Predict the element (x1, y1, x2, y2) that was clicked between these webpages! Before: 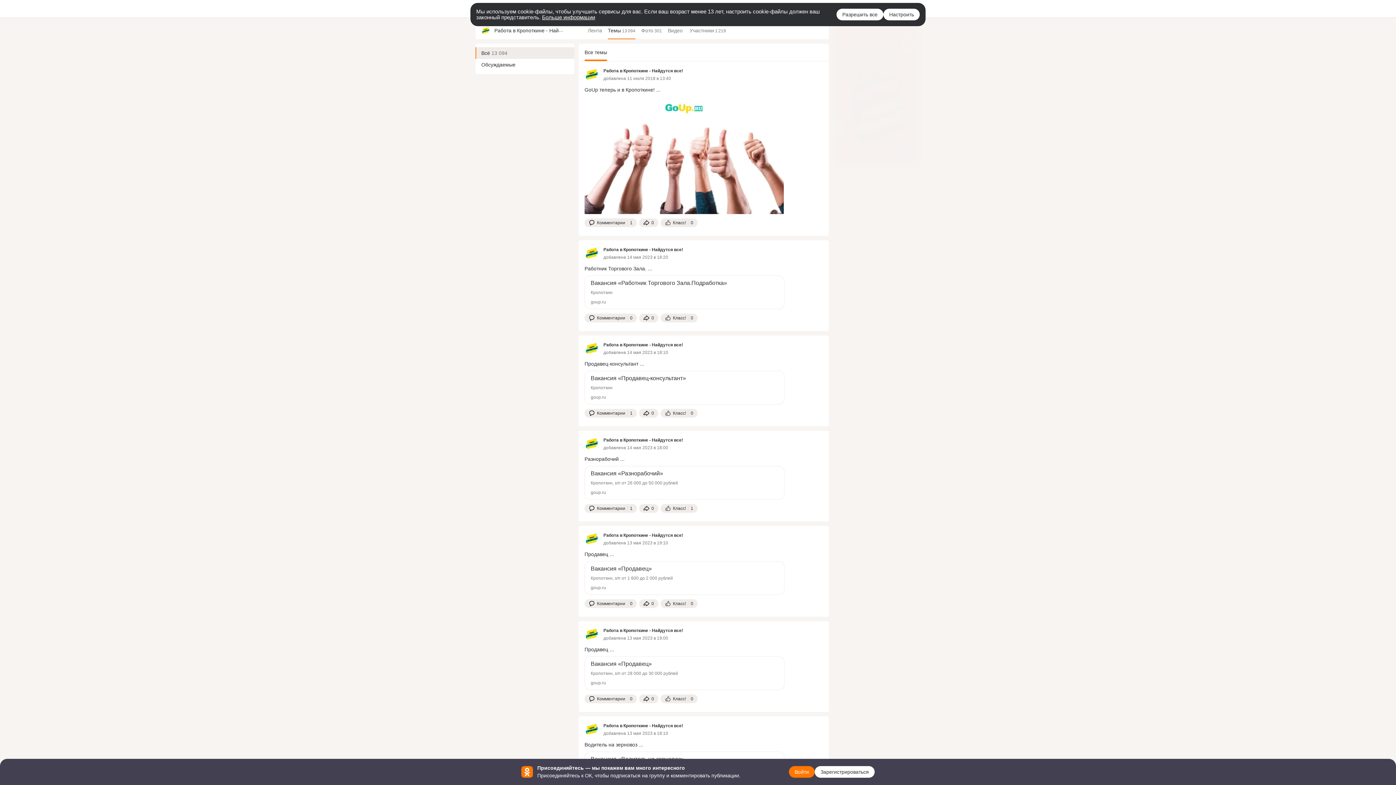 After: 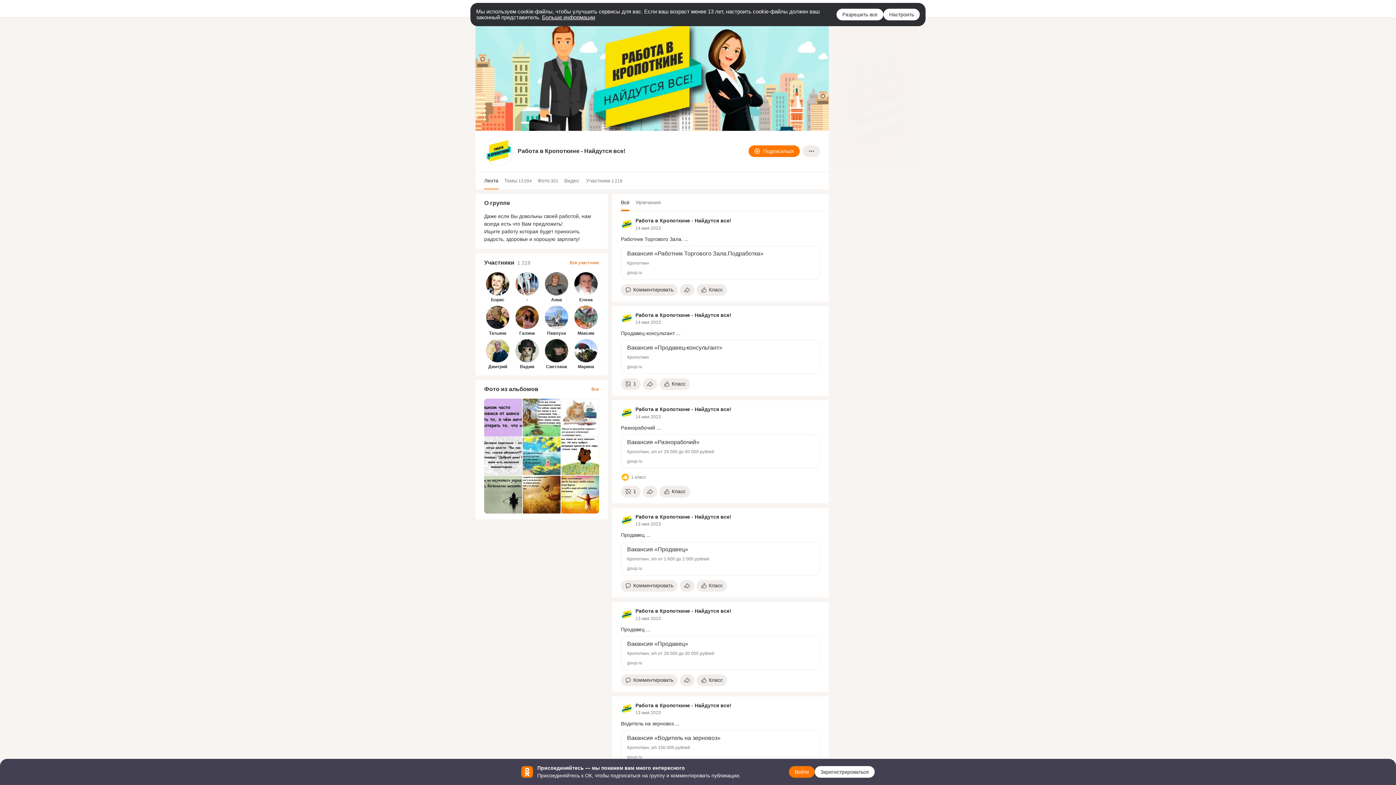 Action: bbox: (584, 67, 599, 81)